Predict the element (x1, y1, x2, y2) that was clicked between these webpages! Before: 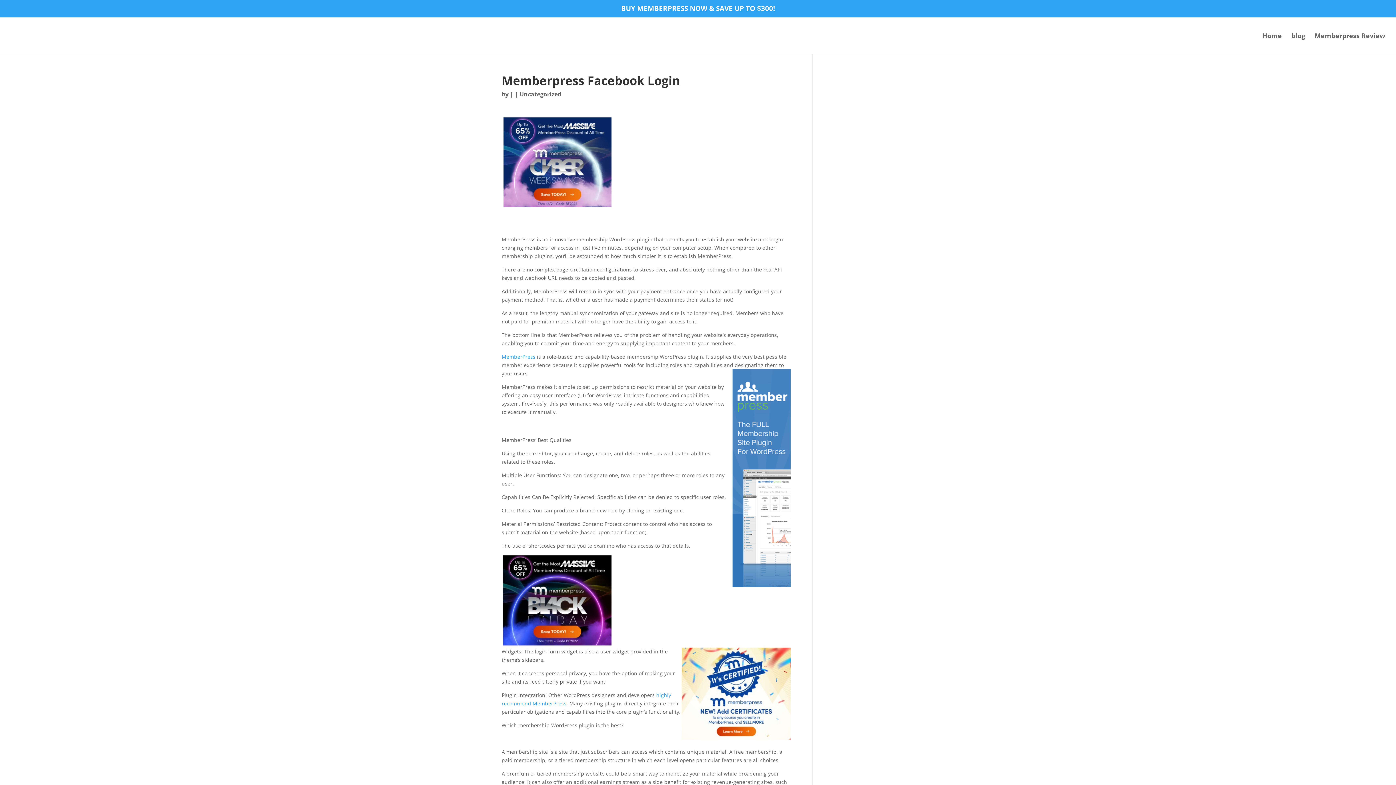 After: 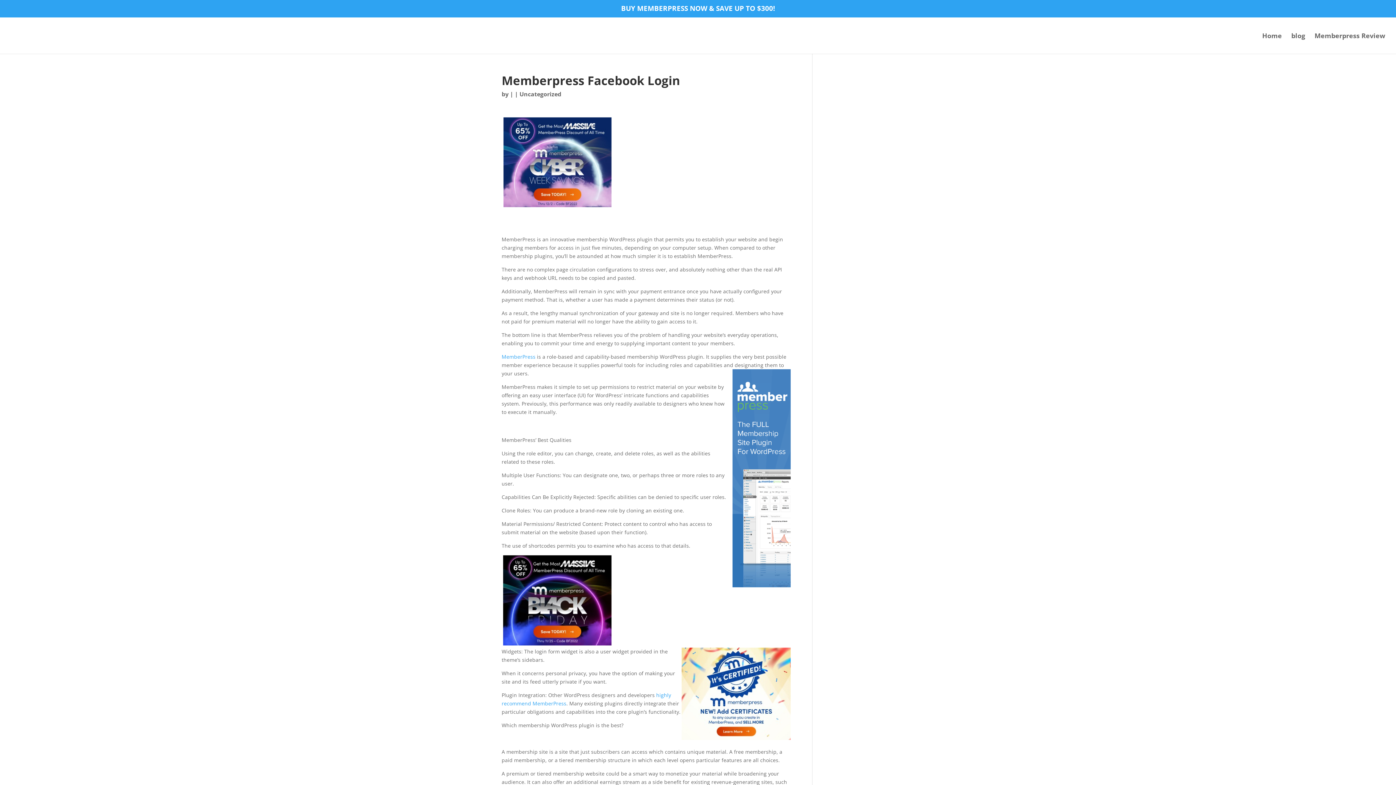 Action: bbox: (502, 199, 612, 206)